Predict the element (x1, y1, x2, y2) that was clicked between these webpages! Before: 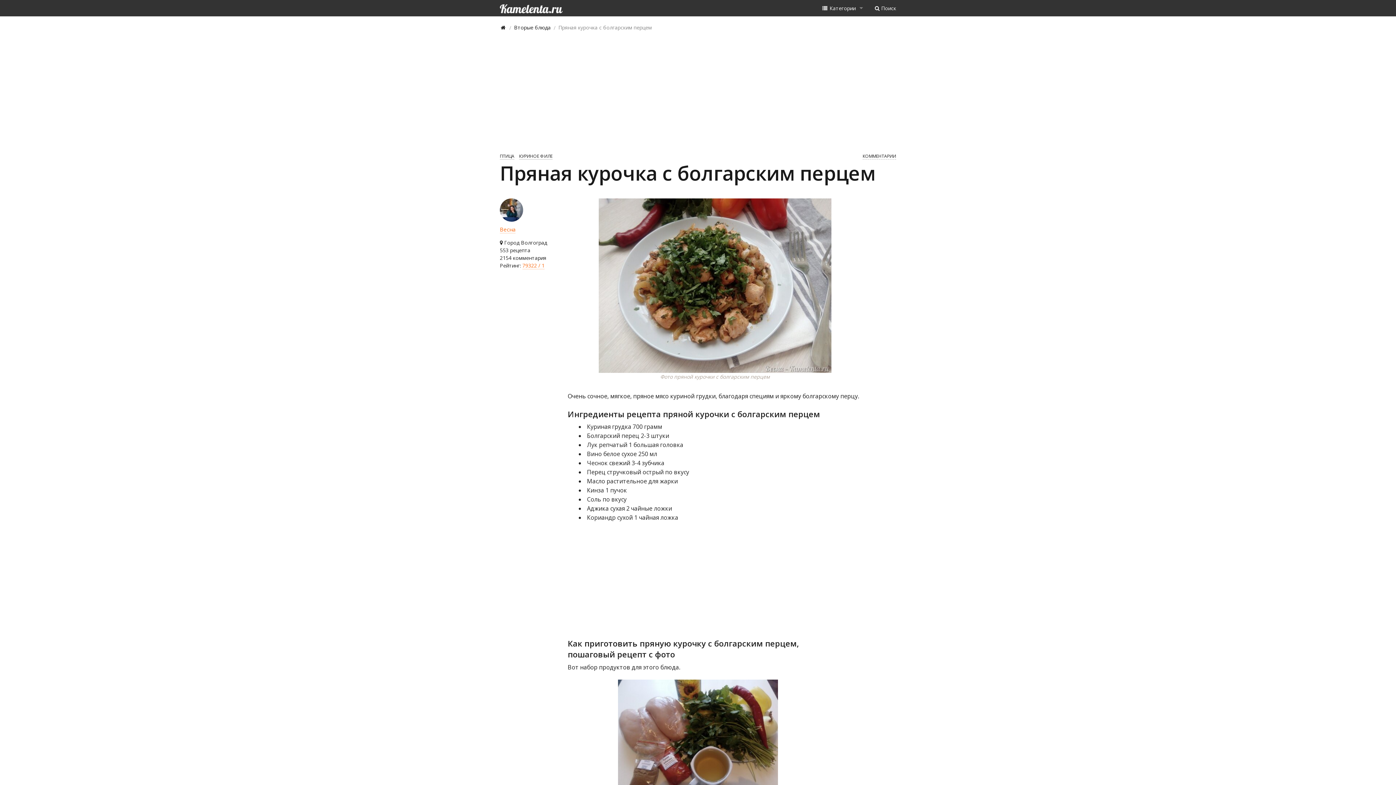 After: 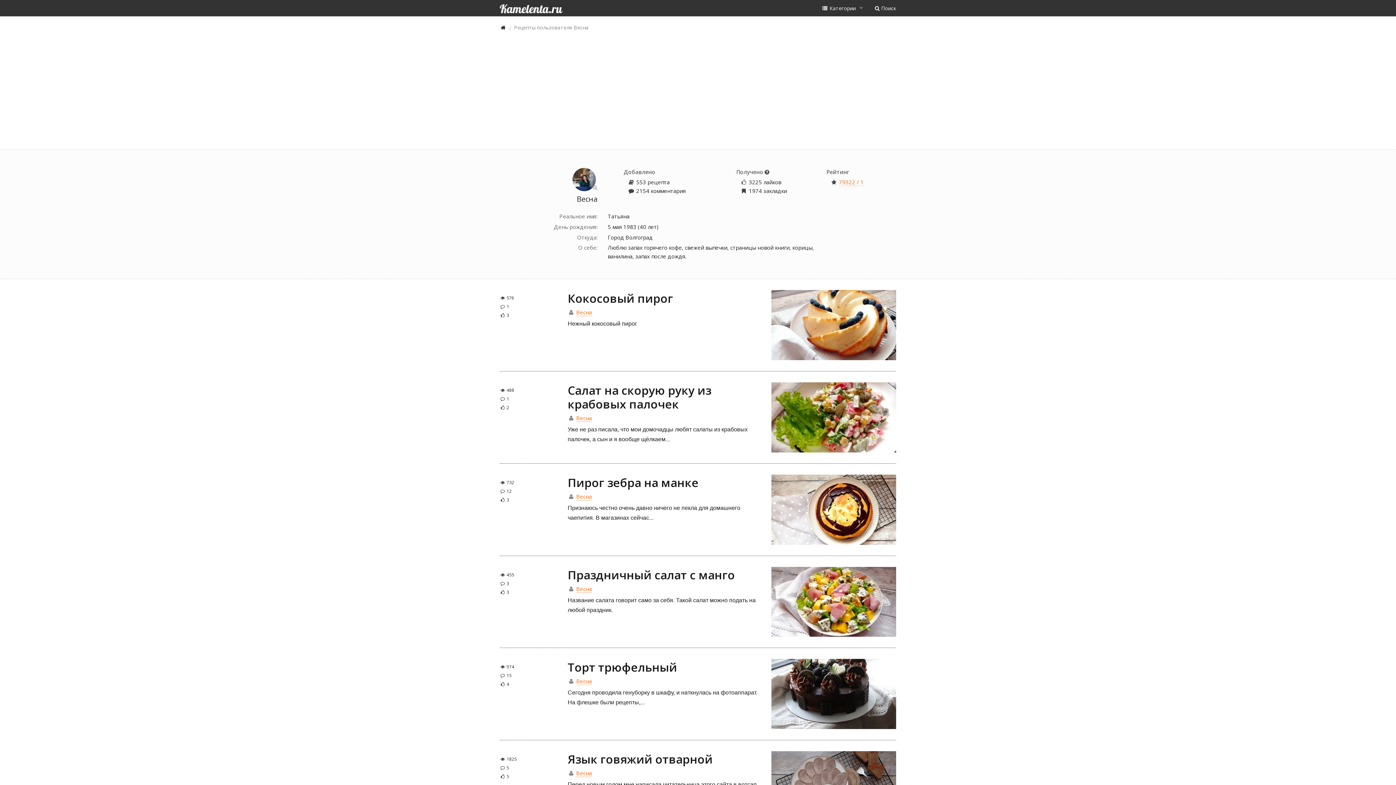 Action: label: Весна bbox: (500, 225, 515, 233)